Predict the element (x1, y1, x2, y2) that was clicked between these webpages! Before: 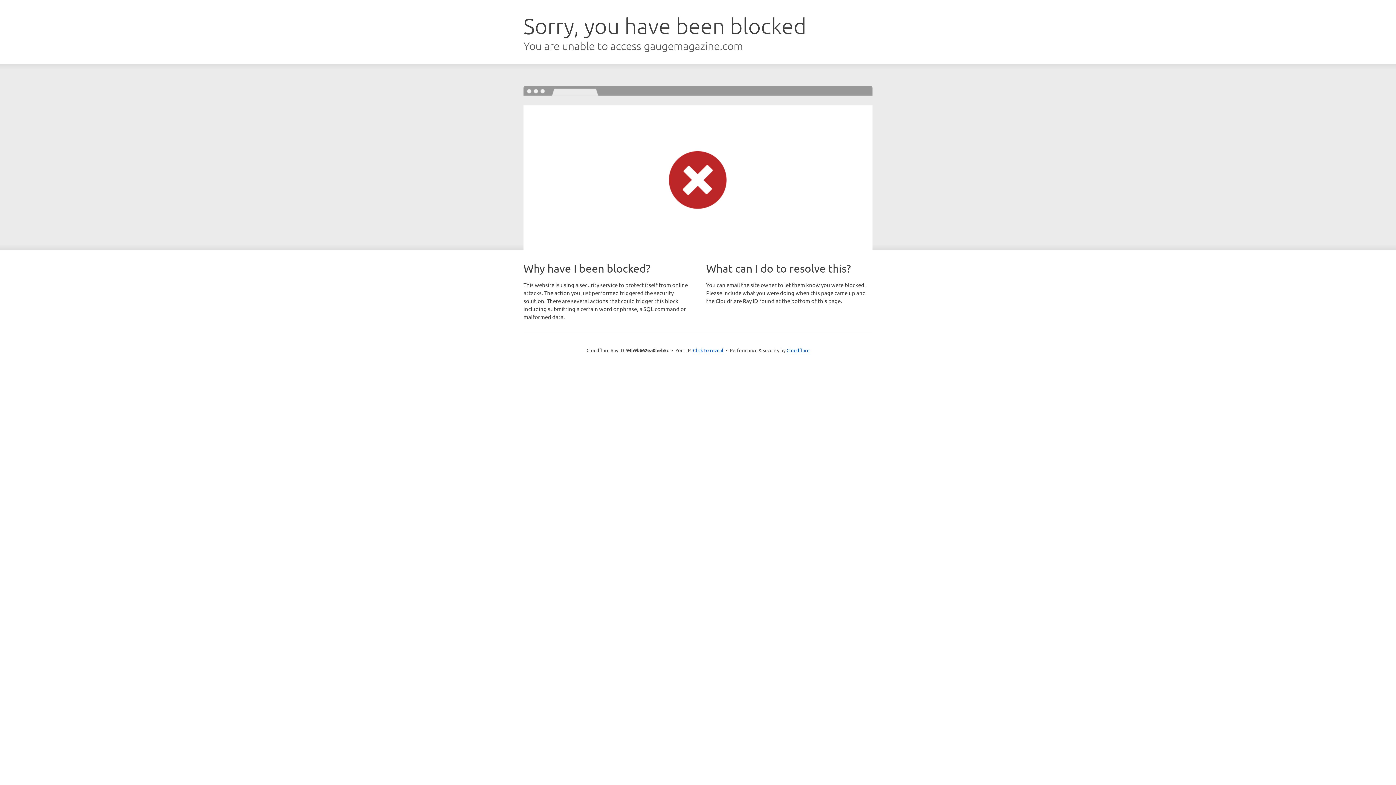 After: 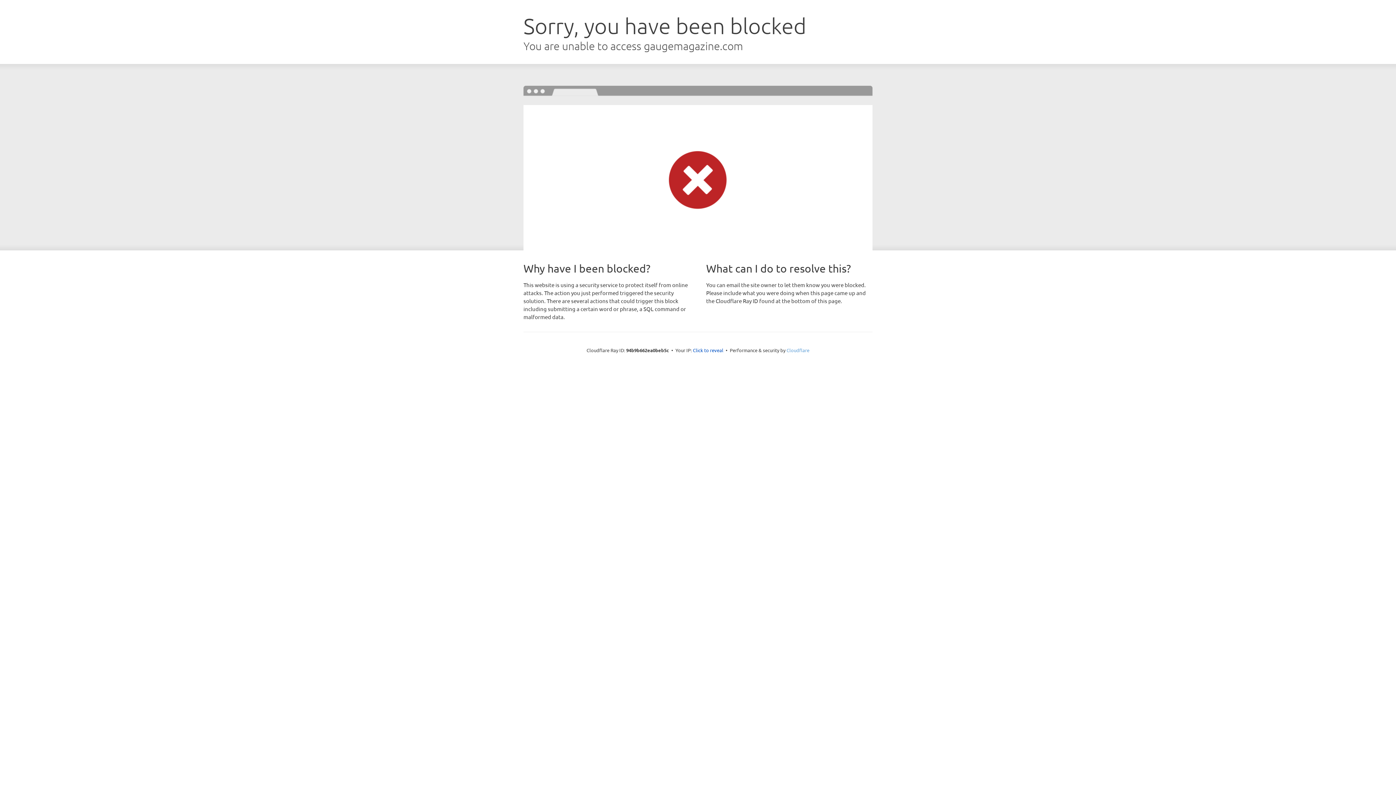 Action: label: Cloudflare bbox: (786, 347, 809, 353)